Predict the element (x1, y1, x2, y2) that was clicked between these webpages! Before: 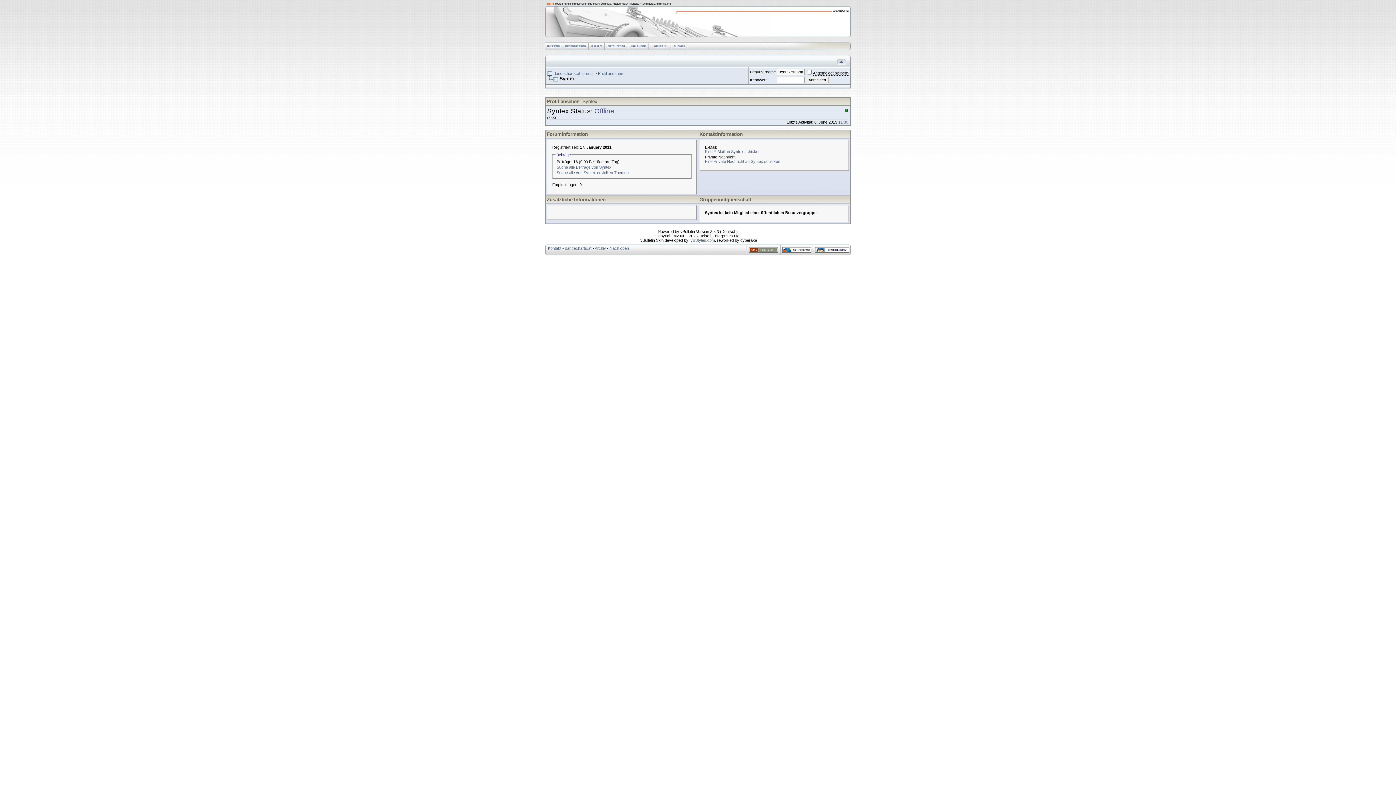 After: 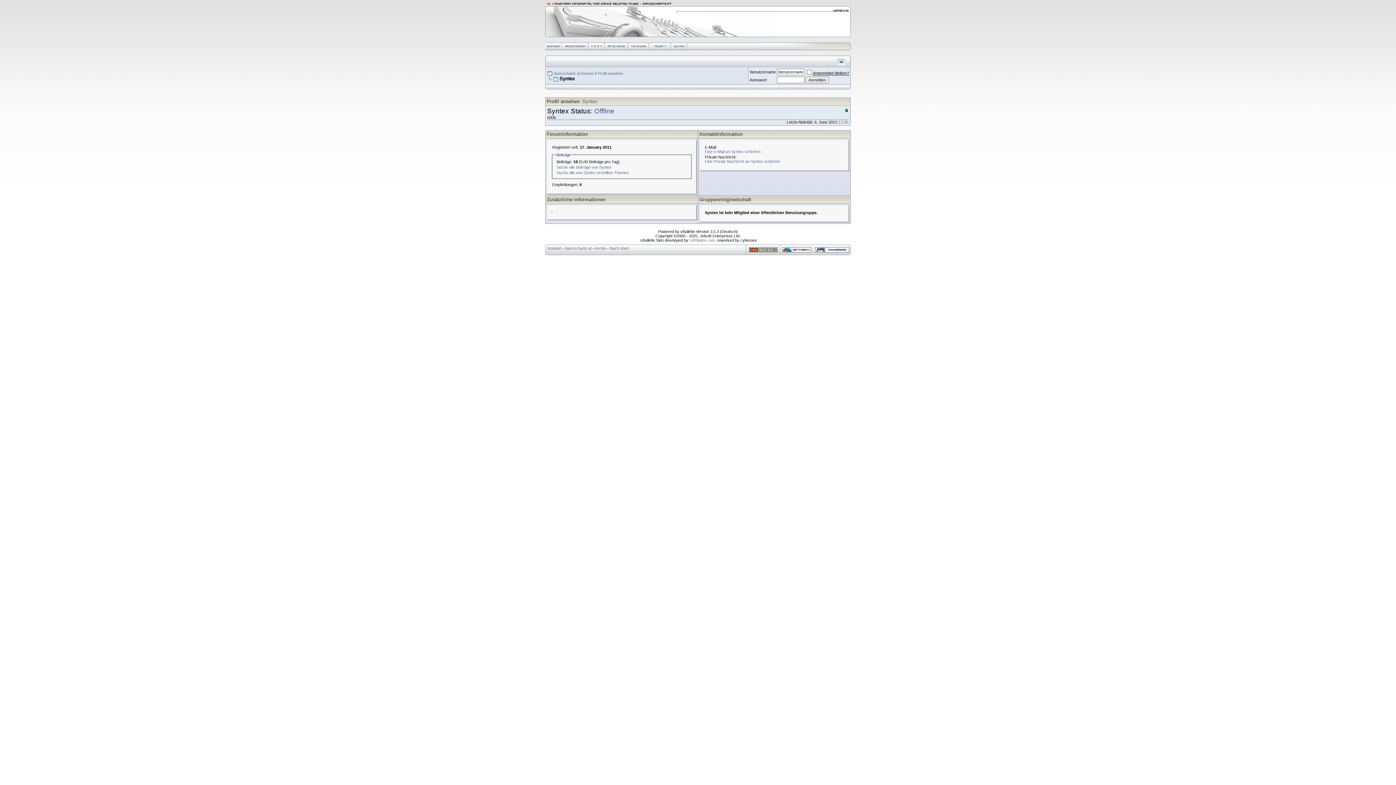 Action: bbox: (815, 251, 849, 255)